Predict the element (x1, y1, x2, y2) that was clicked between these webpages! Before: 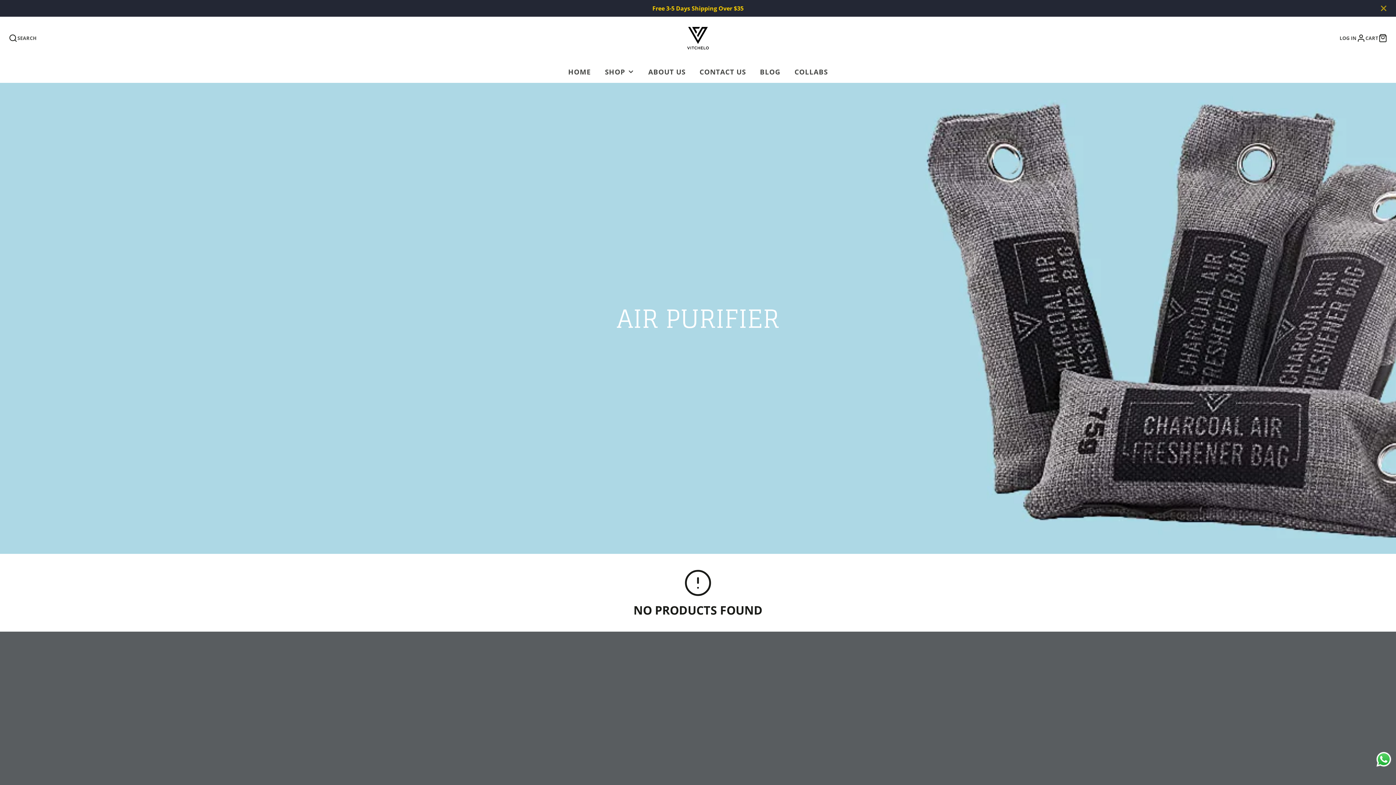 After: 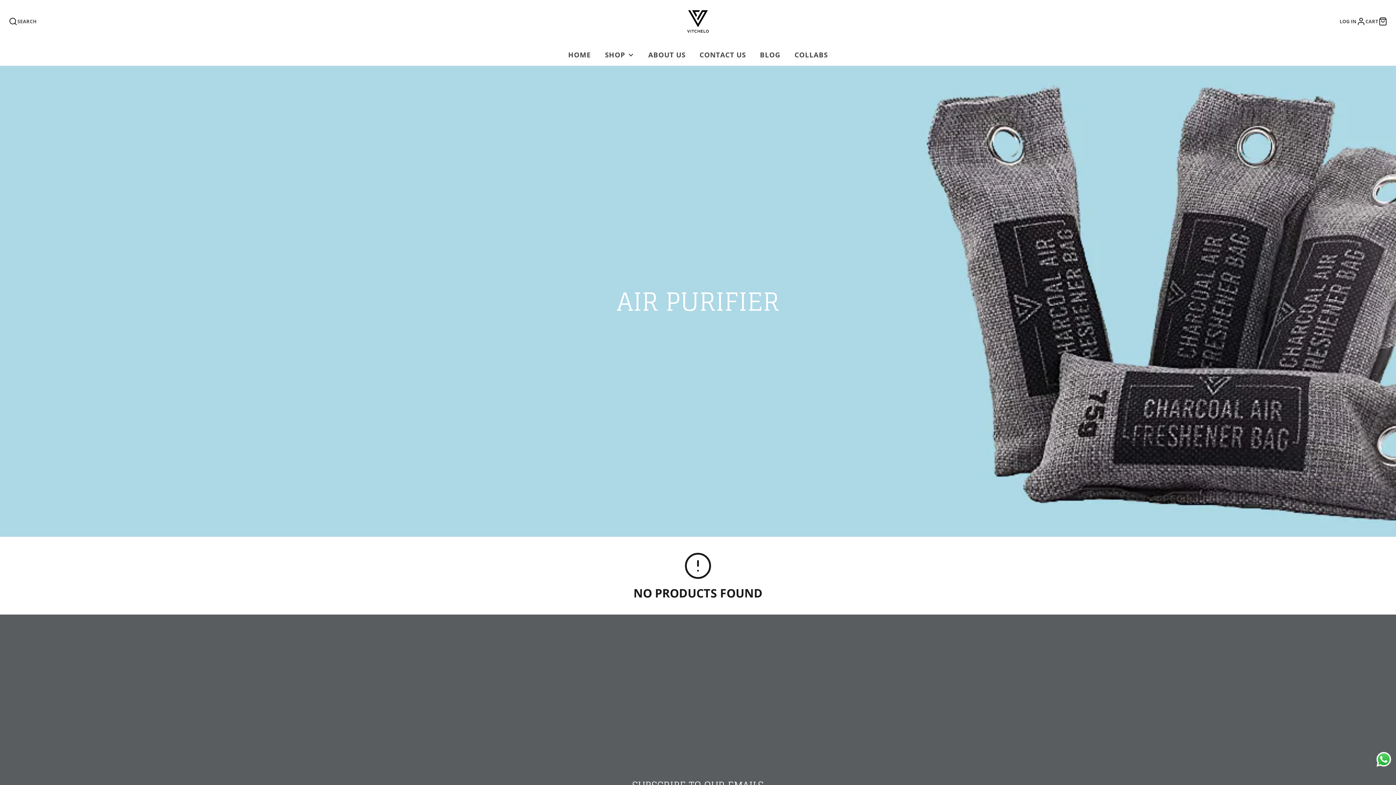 Action: bbox: (1377, 3, 1390, 13)